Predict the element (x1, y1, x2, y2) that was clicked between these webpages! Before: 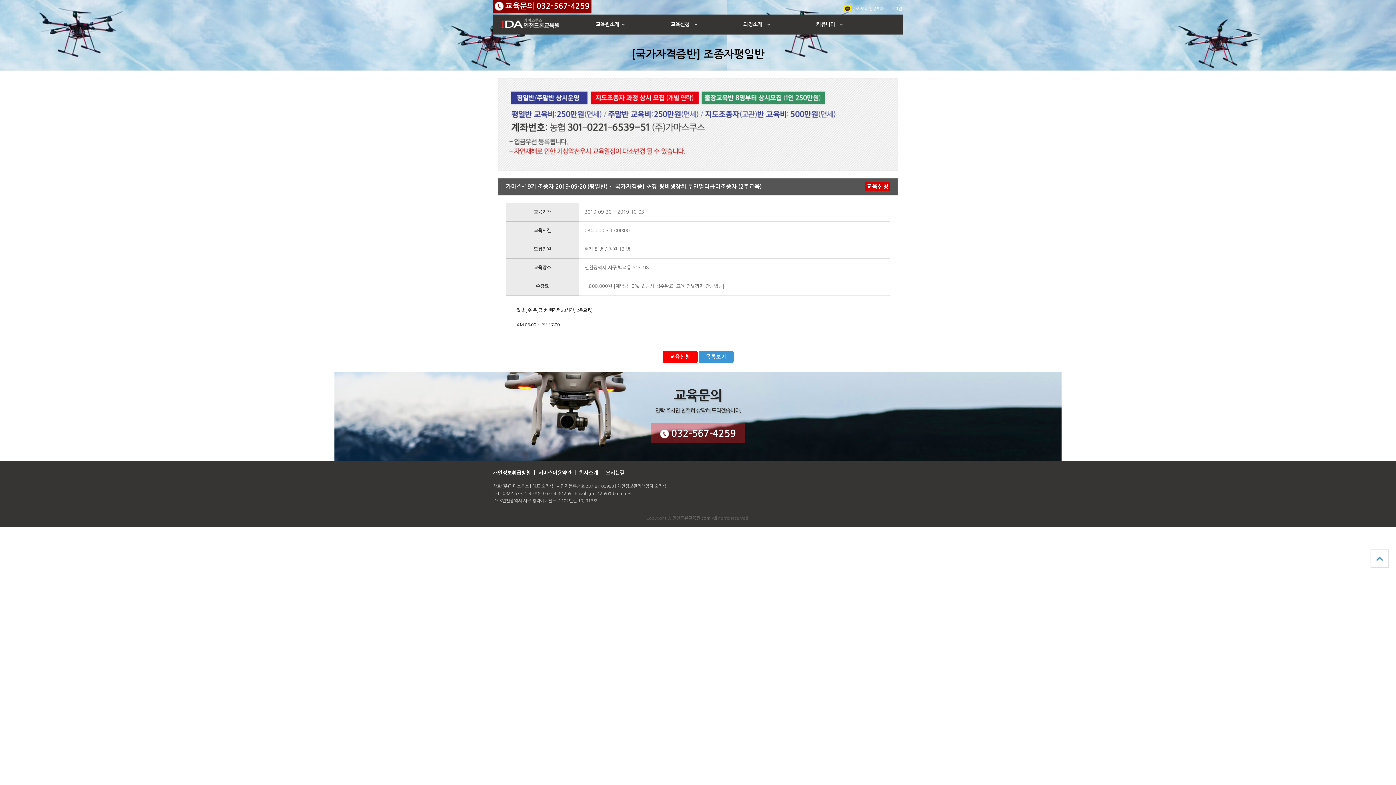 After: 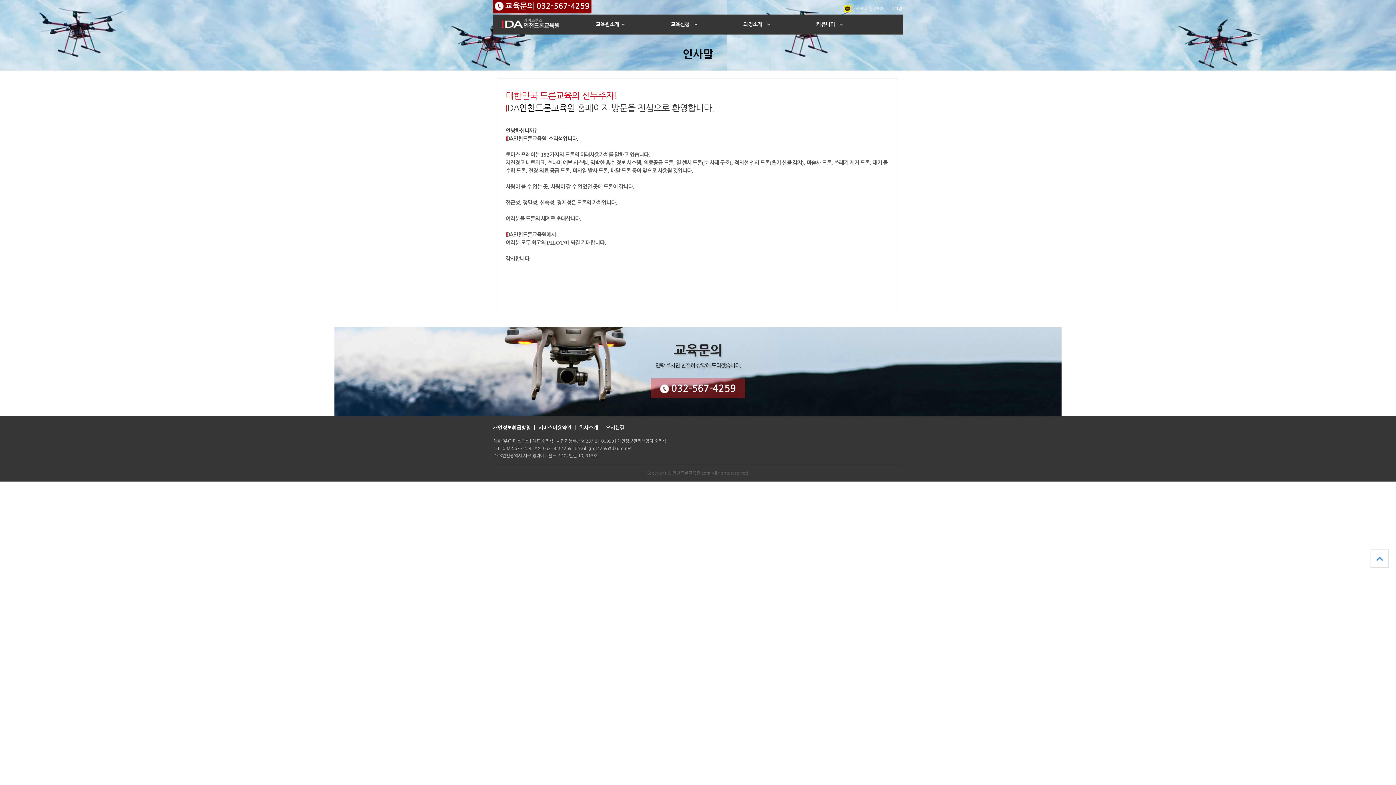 Action: label: 회사소개 bbox: (575, 470, 601, 475)